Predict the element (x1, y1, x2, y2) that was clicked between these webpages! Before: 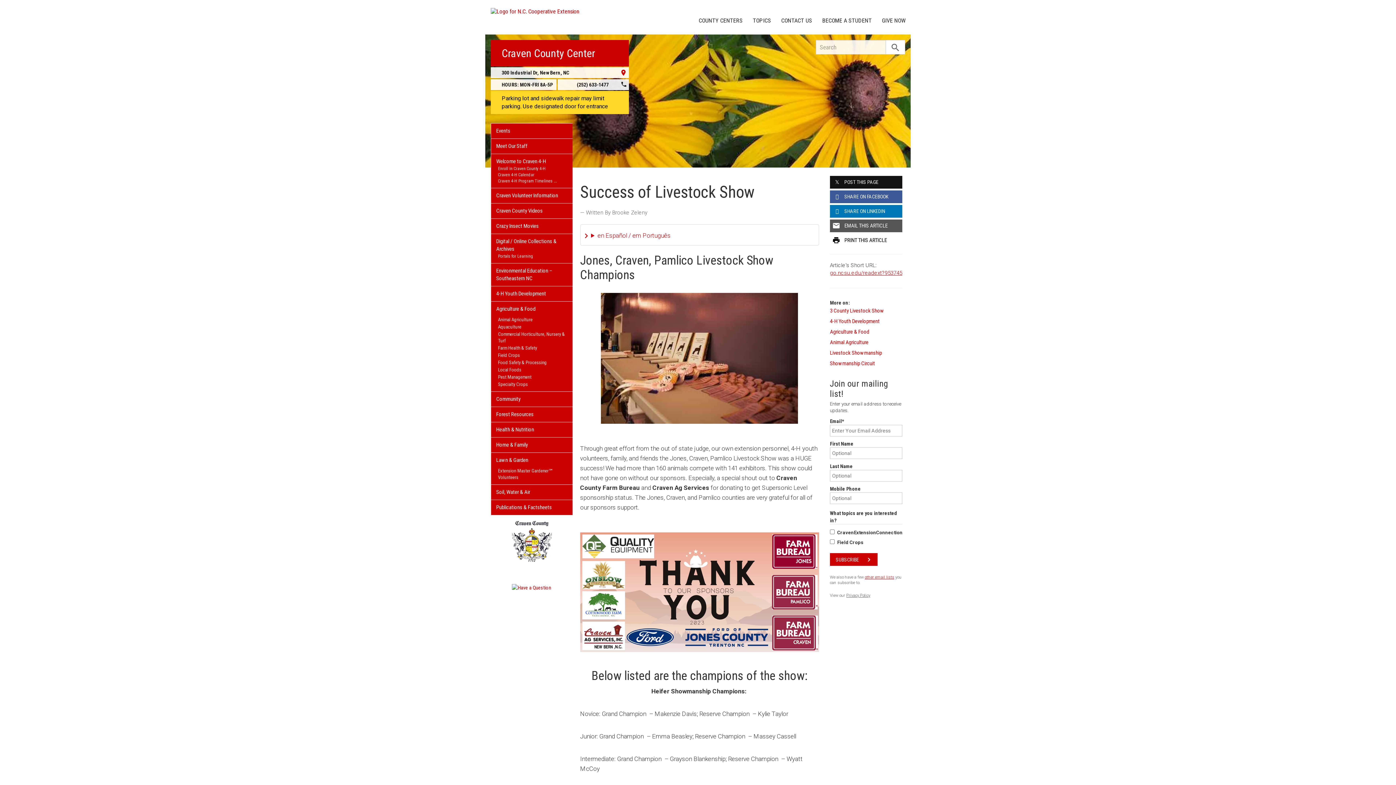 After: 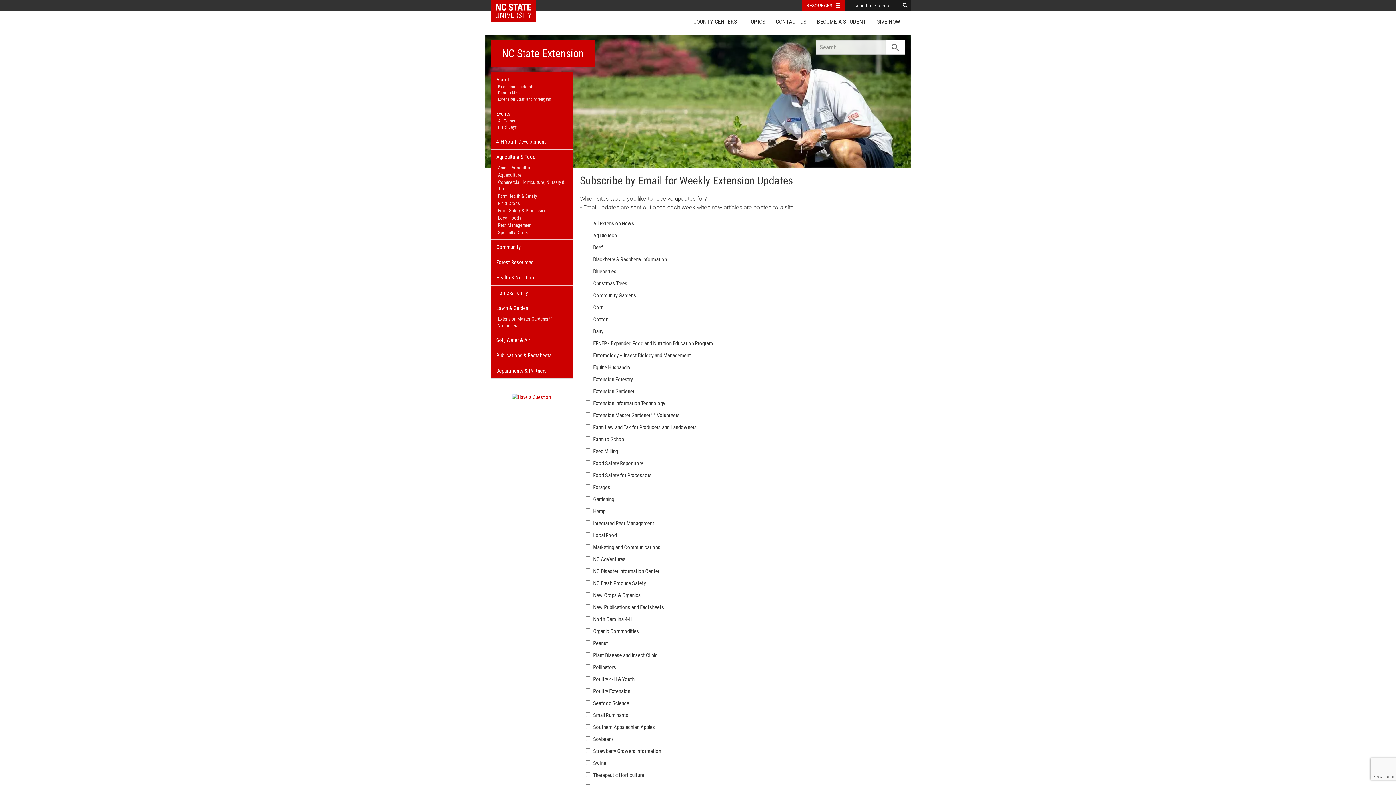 Action: bbox: (865, 575, 894, 580) label: other email lists